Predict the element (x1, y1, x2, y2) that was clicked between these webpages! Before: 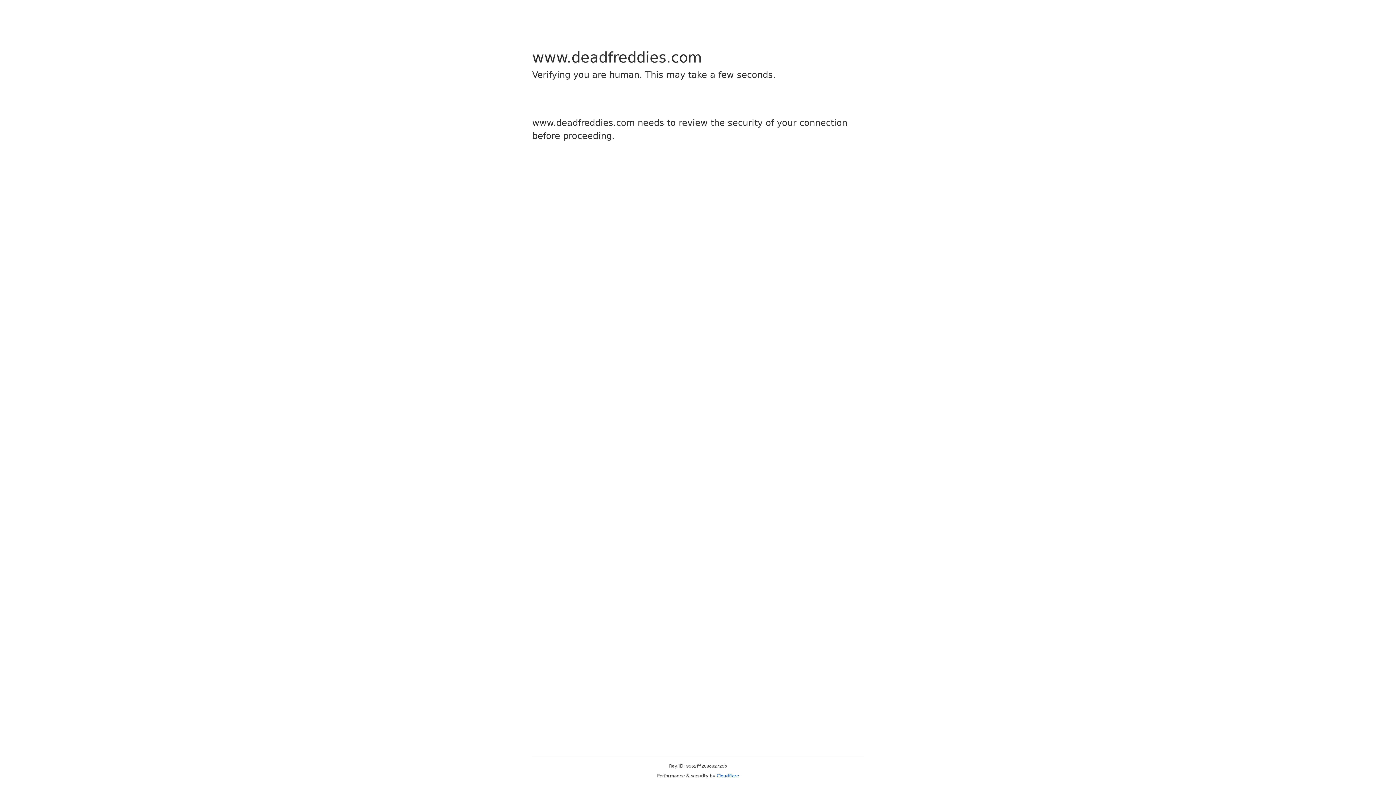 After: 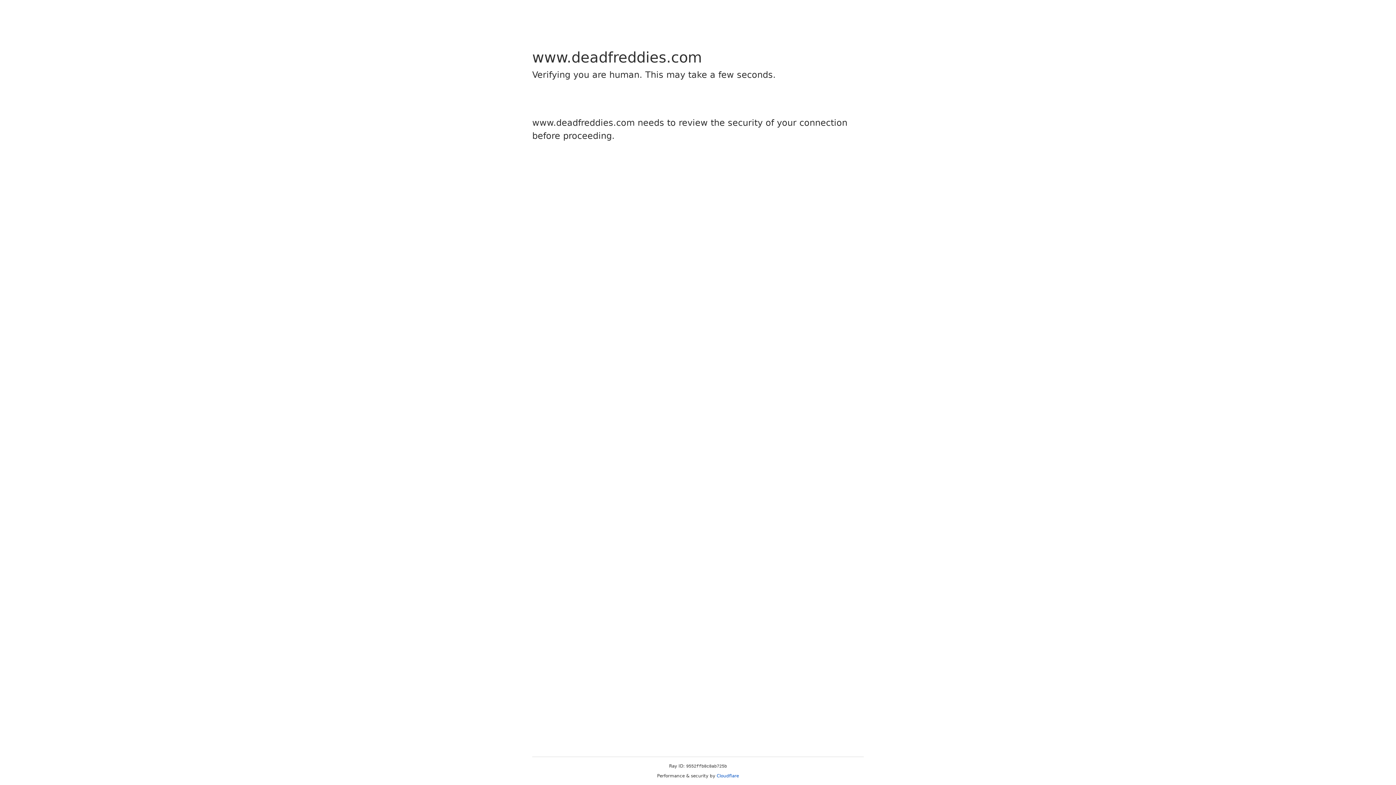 Action: label: Cloudflare bbox: (716, 773, 739, 778)